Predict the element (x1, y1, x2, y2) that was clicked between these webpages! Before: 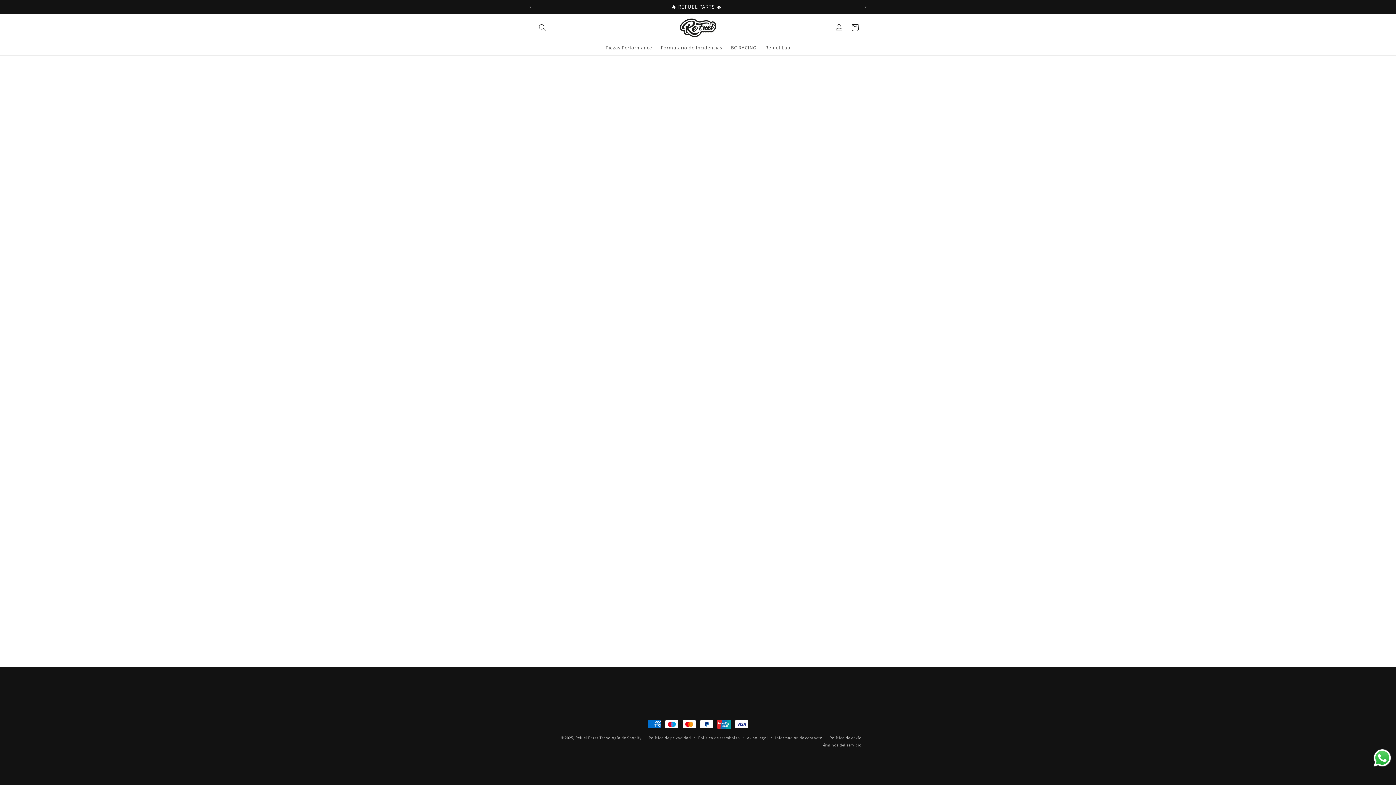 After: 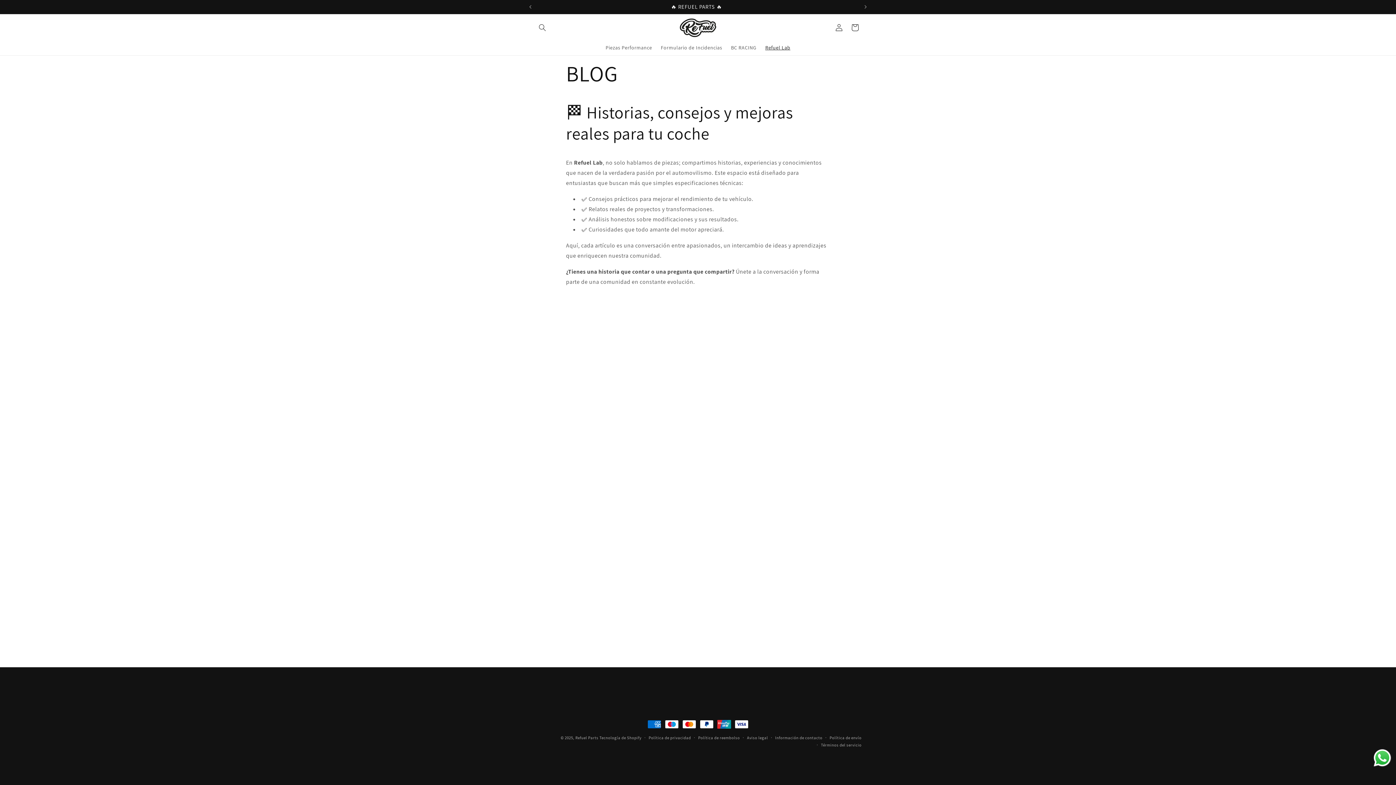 Action: label: Refuel Lab bbox: (761, 39, 794, 55)